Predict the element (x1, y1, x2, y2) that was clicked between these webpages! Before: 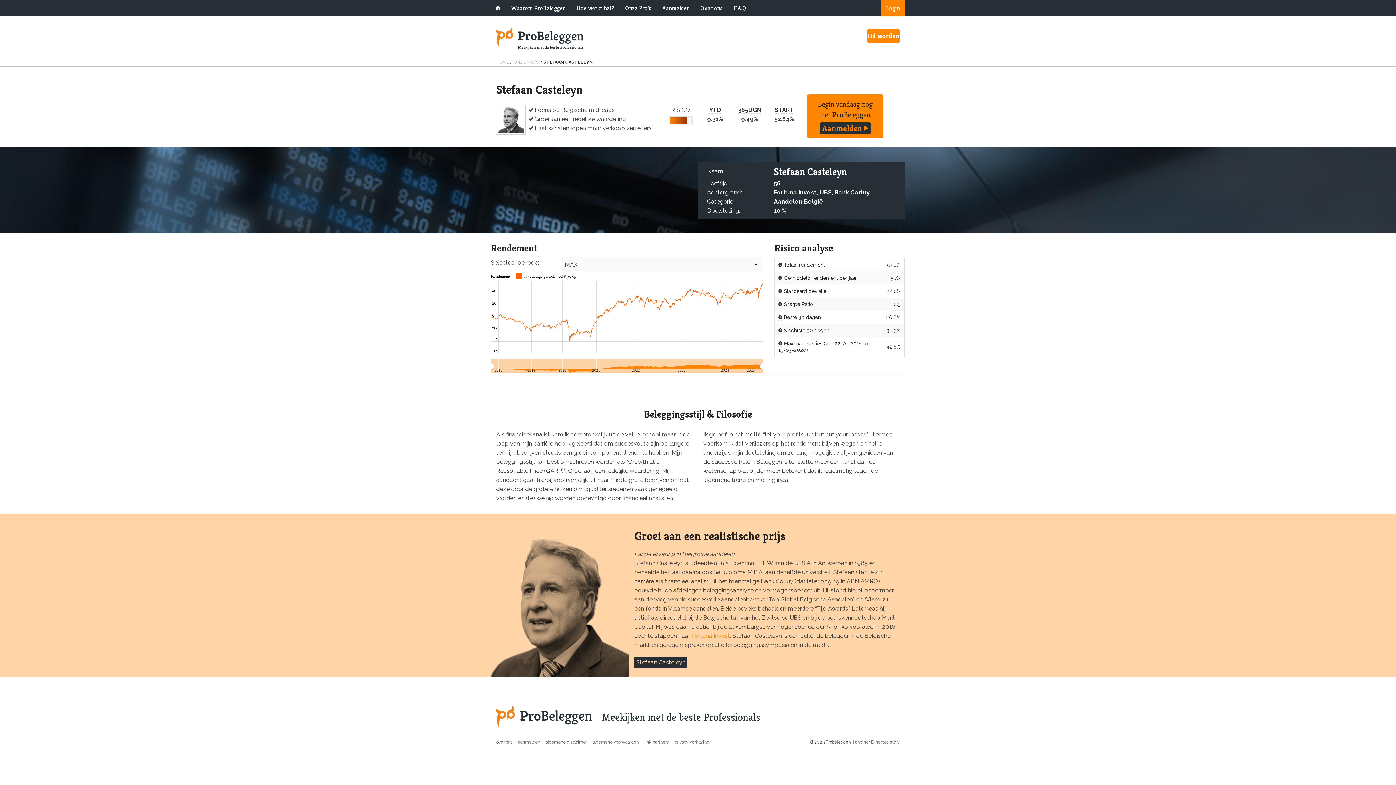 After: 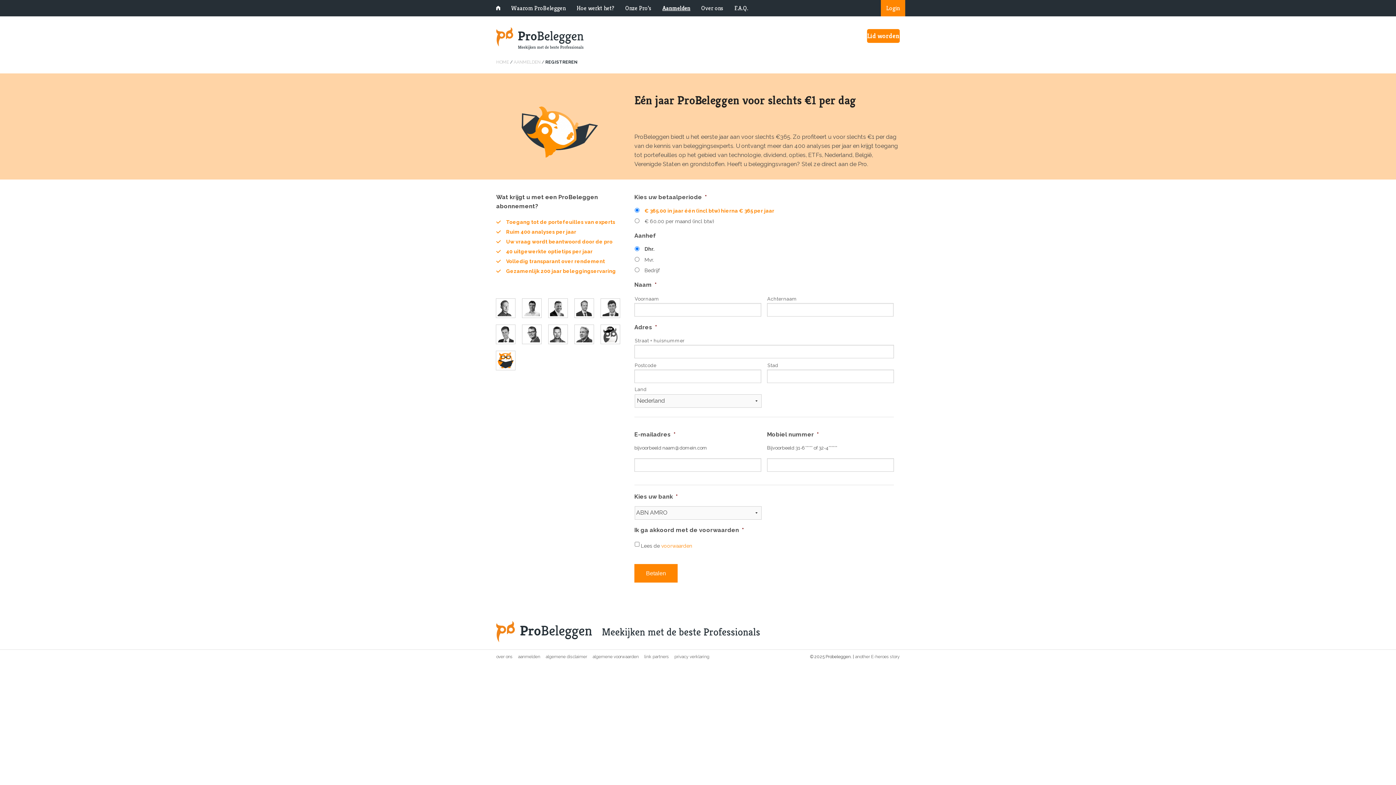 Action: bbox: (867, 29, 900, 42) label: Lid worden